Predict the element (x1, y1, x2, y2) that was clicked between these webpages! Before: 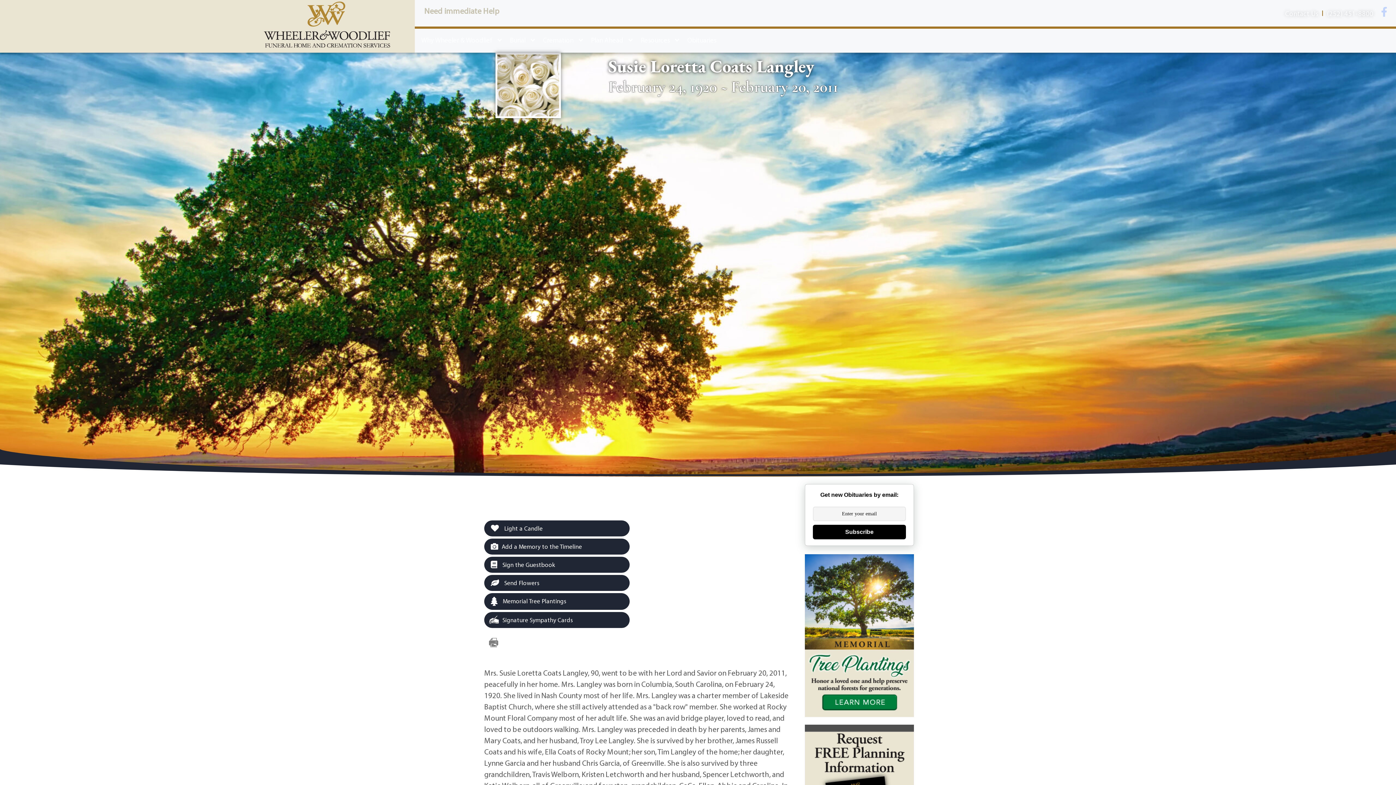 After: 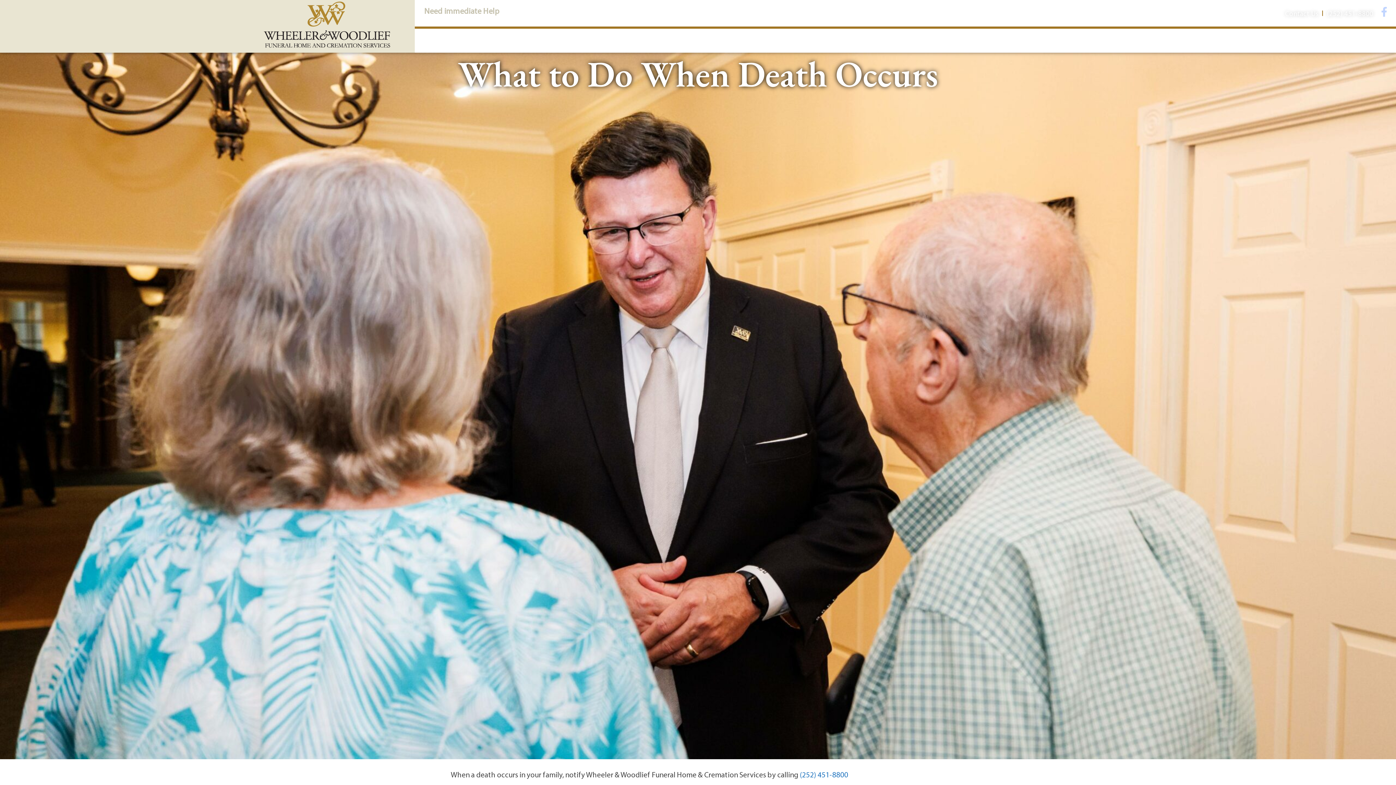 Action: bbox: (424, 5, 499, 16) label: Need immediate Help